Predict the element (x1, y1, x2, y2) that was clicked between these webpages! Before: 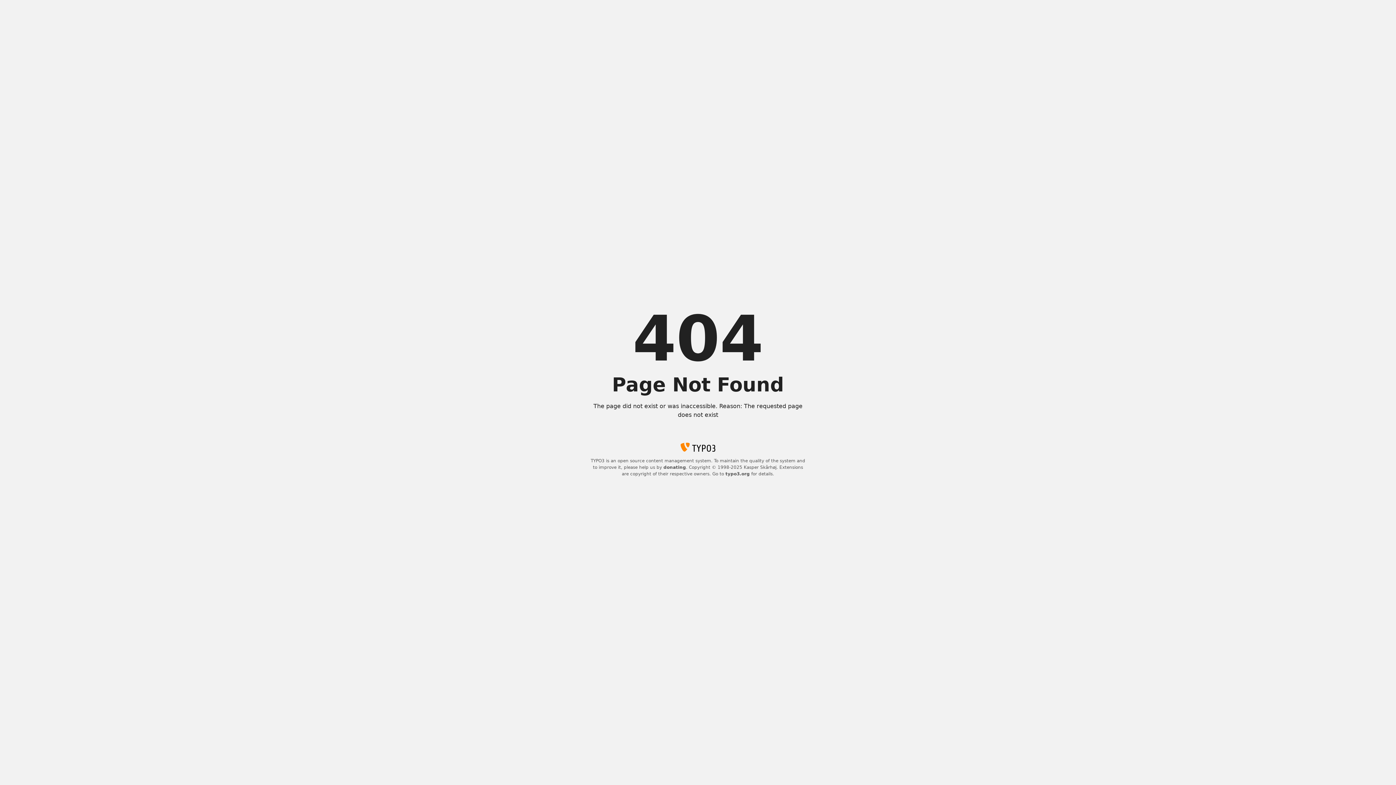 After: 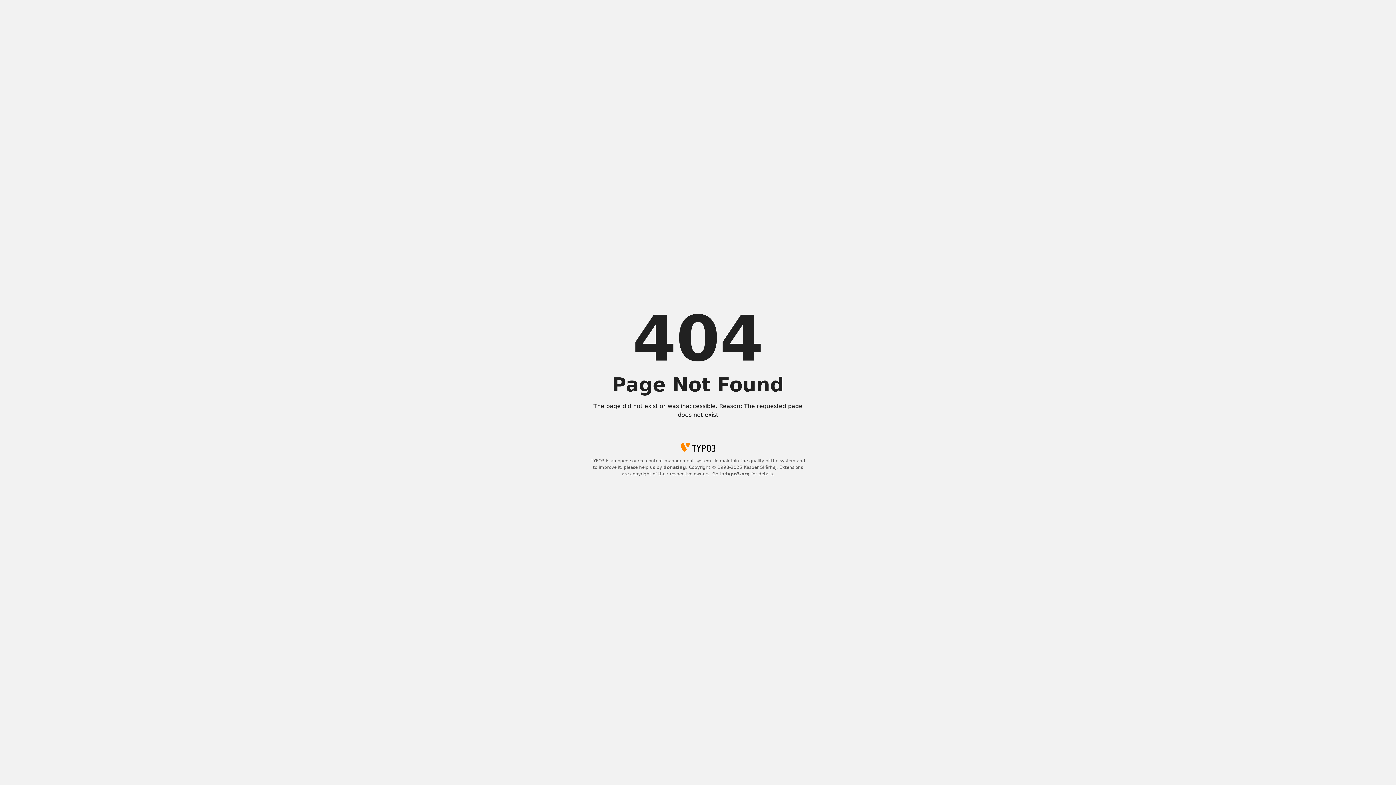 Action: bbox: (663, 465, 686, 470) label: donating